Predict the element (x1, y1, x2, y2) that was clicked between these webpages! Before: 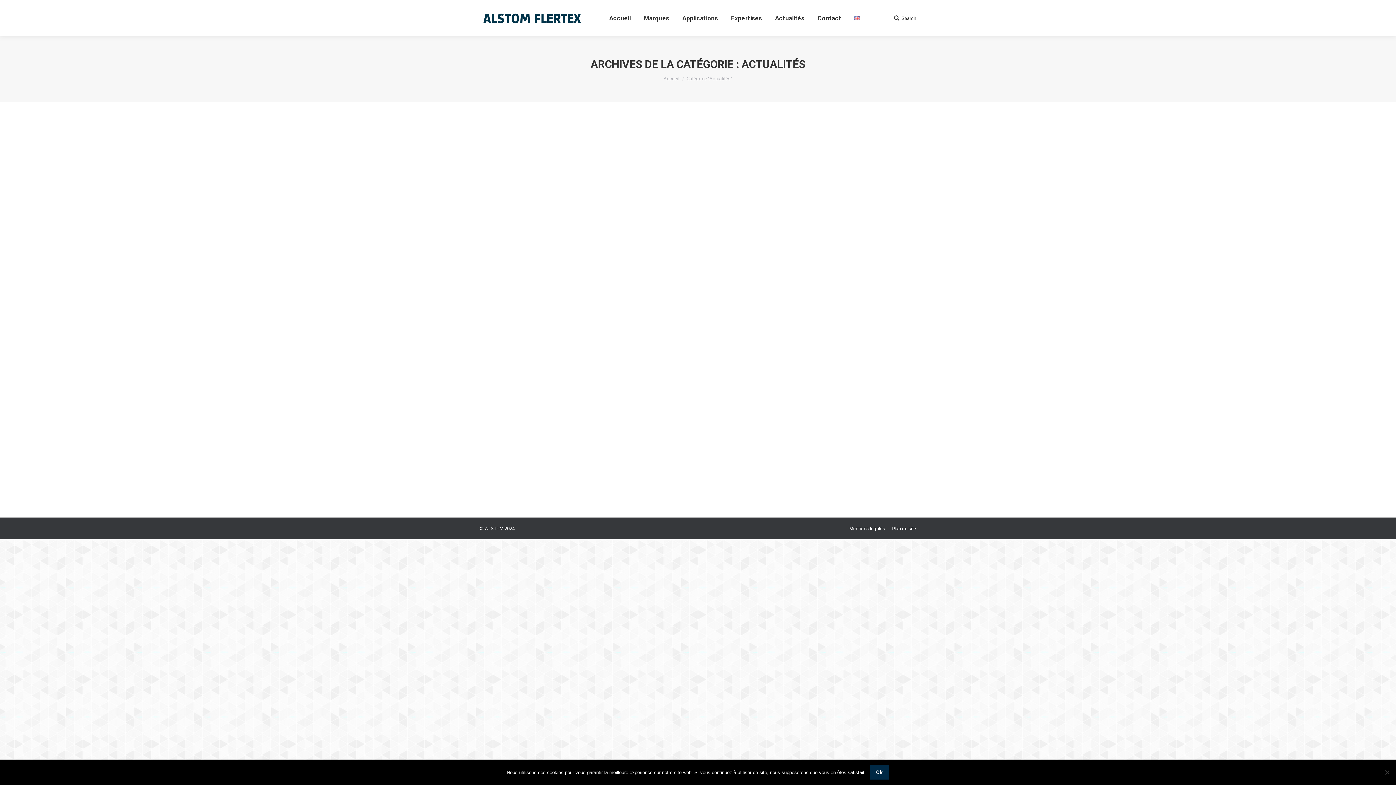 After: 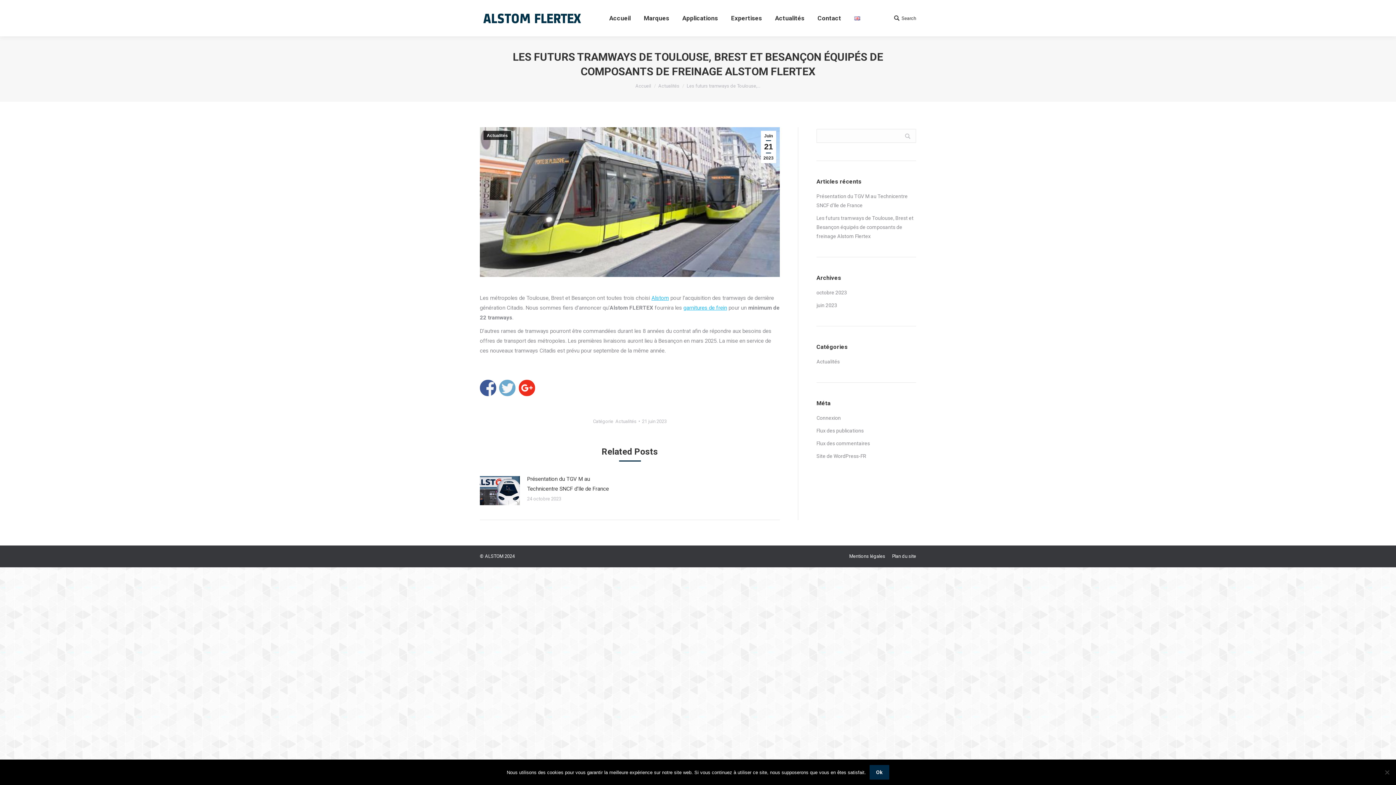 Action: bbox: (489, 429, 837, 440) label: Les futurs tramways de Toulouse, Brest et Besançon équipés de composants de freinage Alstom Flertex